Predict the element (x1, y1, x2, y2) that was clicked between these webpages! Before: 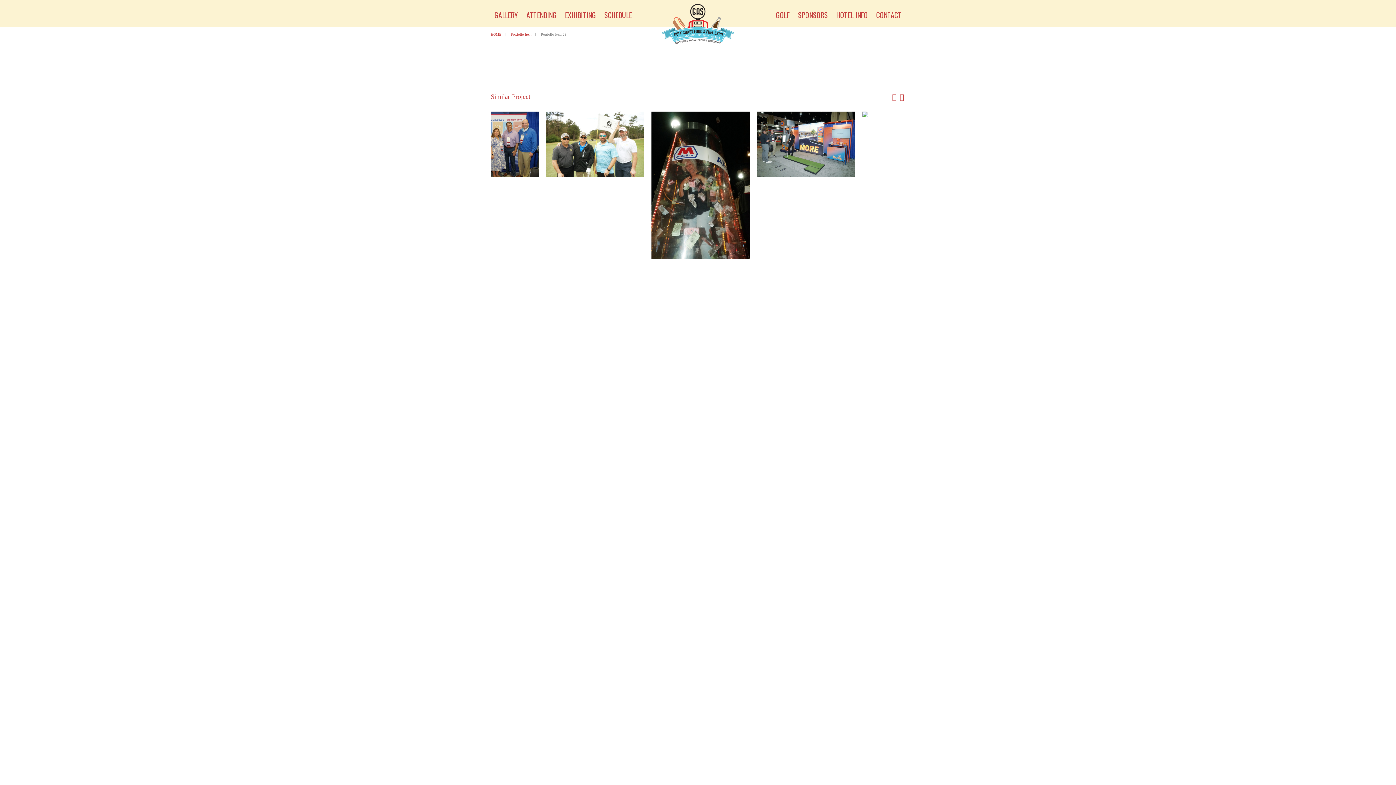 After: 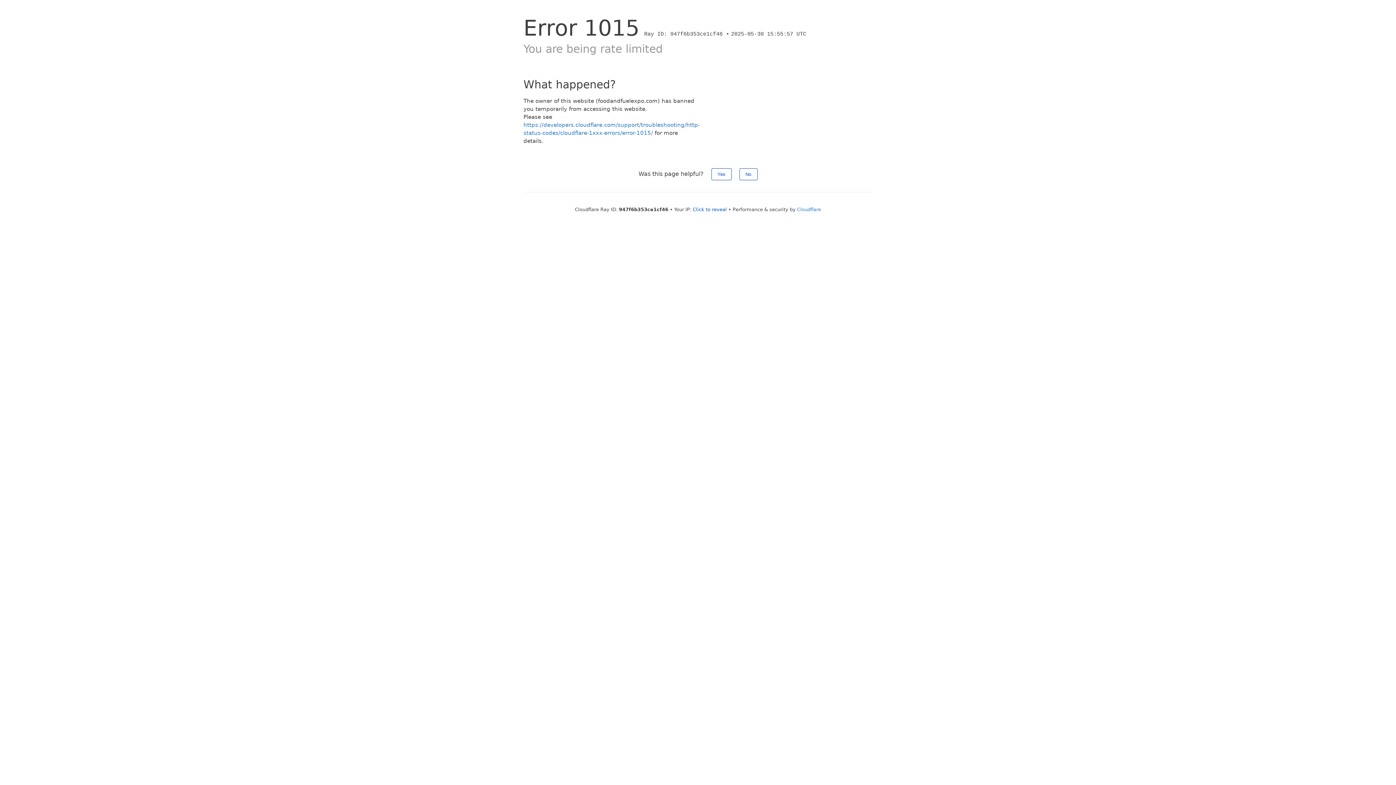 Action: label: HOTEL INFO bbox: (832, 4, 871, 18)